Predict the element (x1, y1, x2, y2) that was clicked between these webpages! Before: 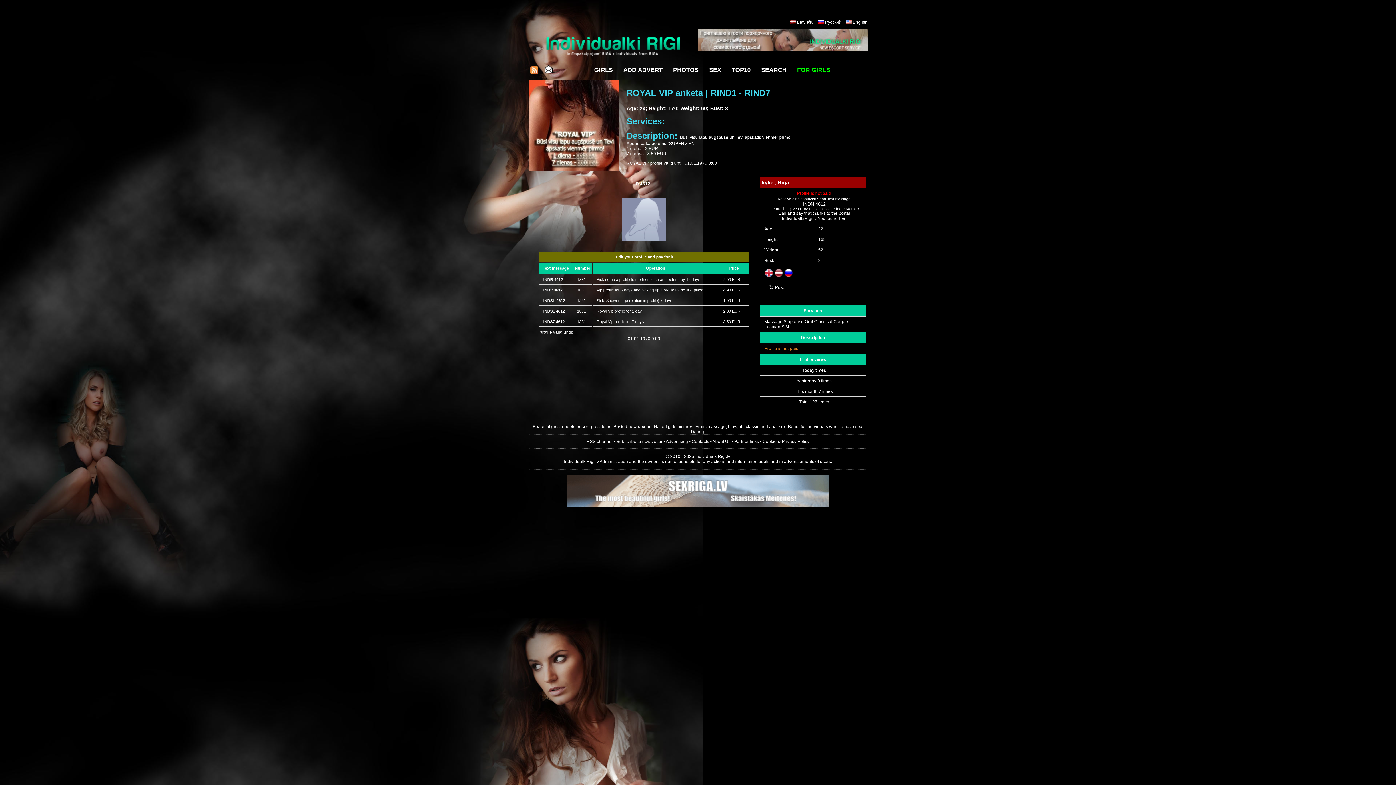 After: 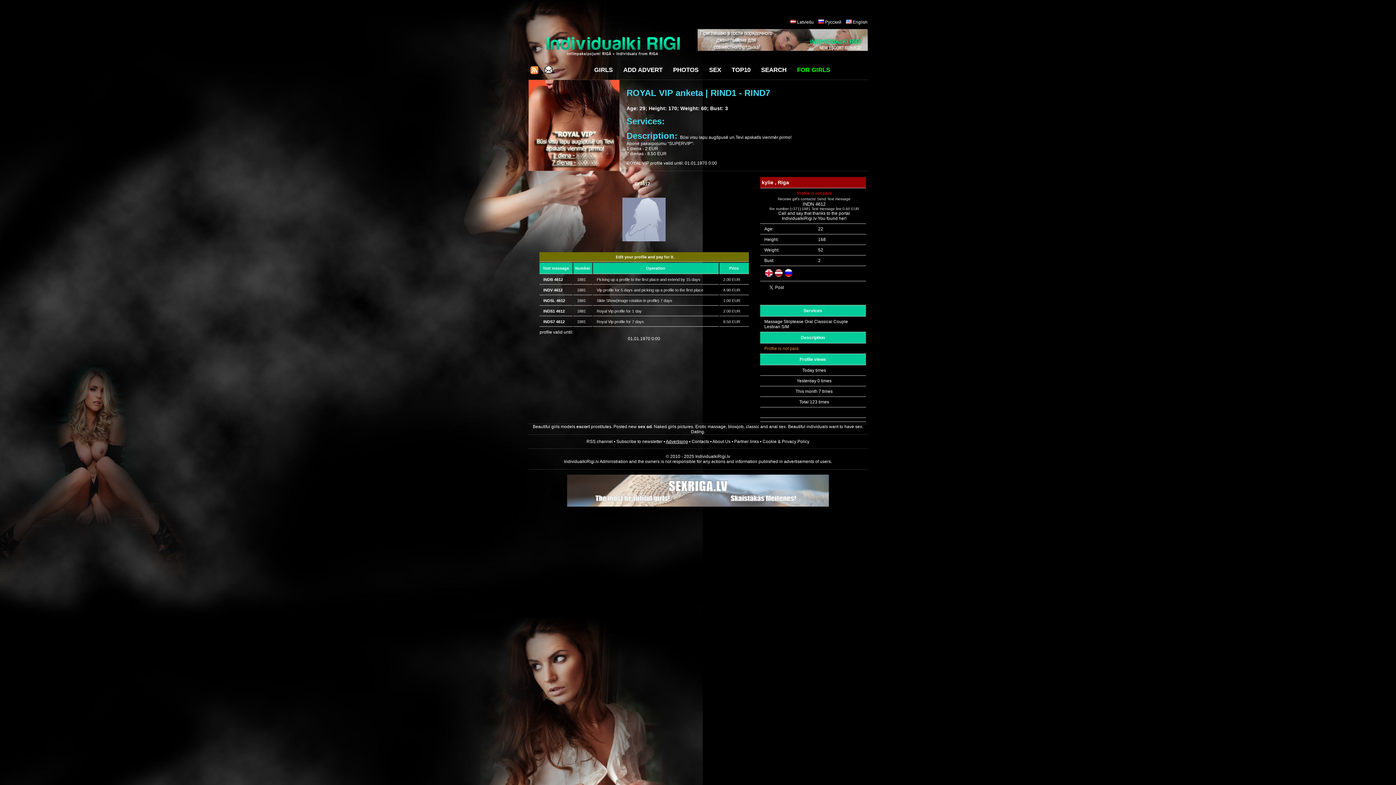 Action: label: Advertising bbox: (666, 439, 688, 444)